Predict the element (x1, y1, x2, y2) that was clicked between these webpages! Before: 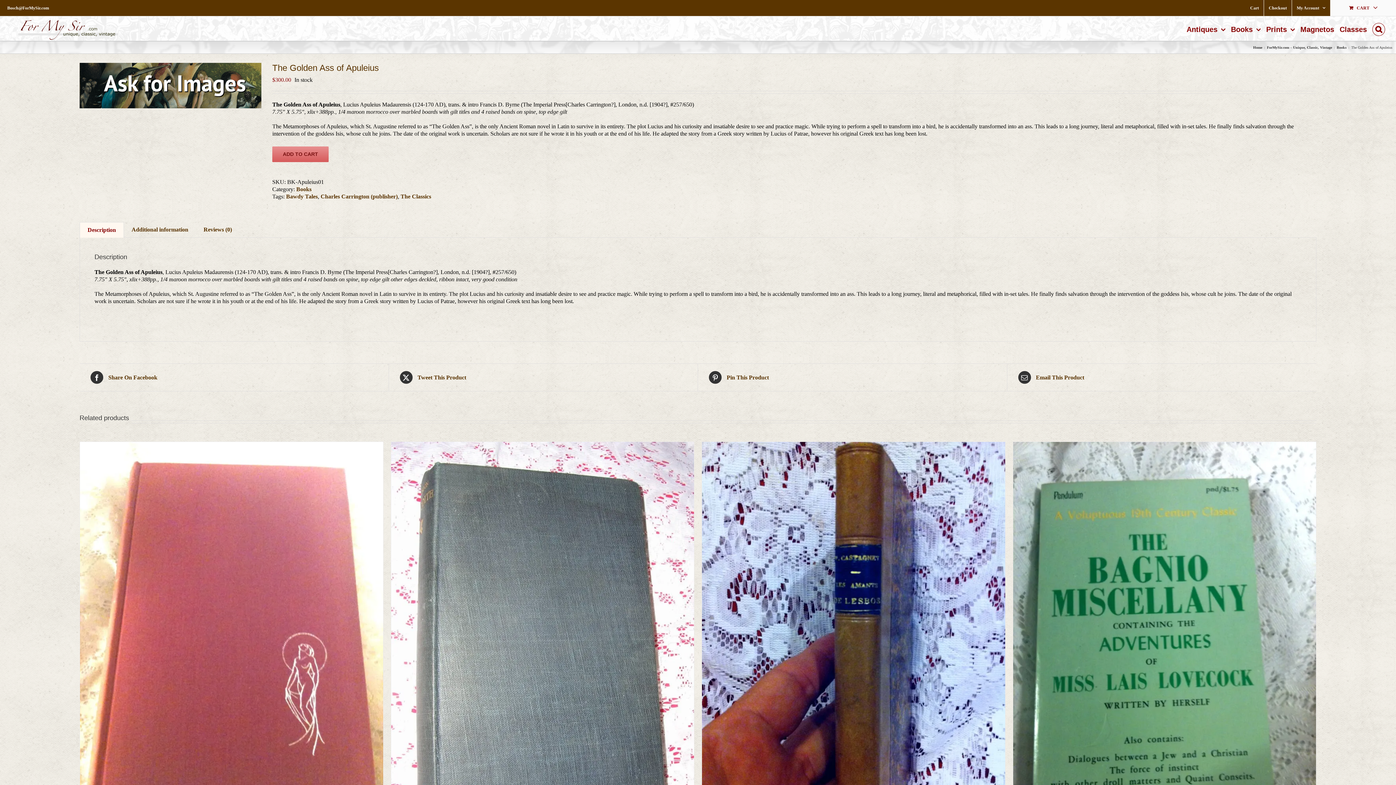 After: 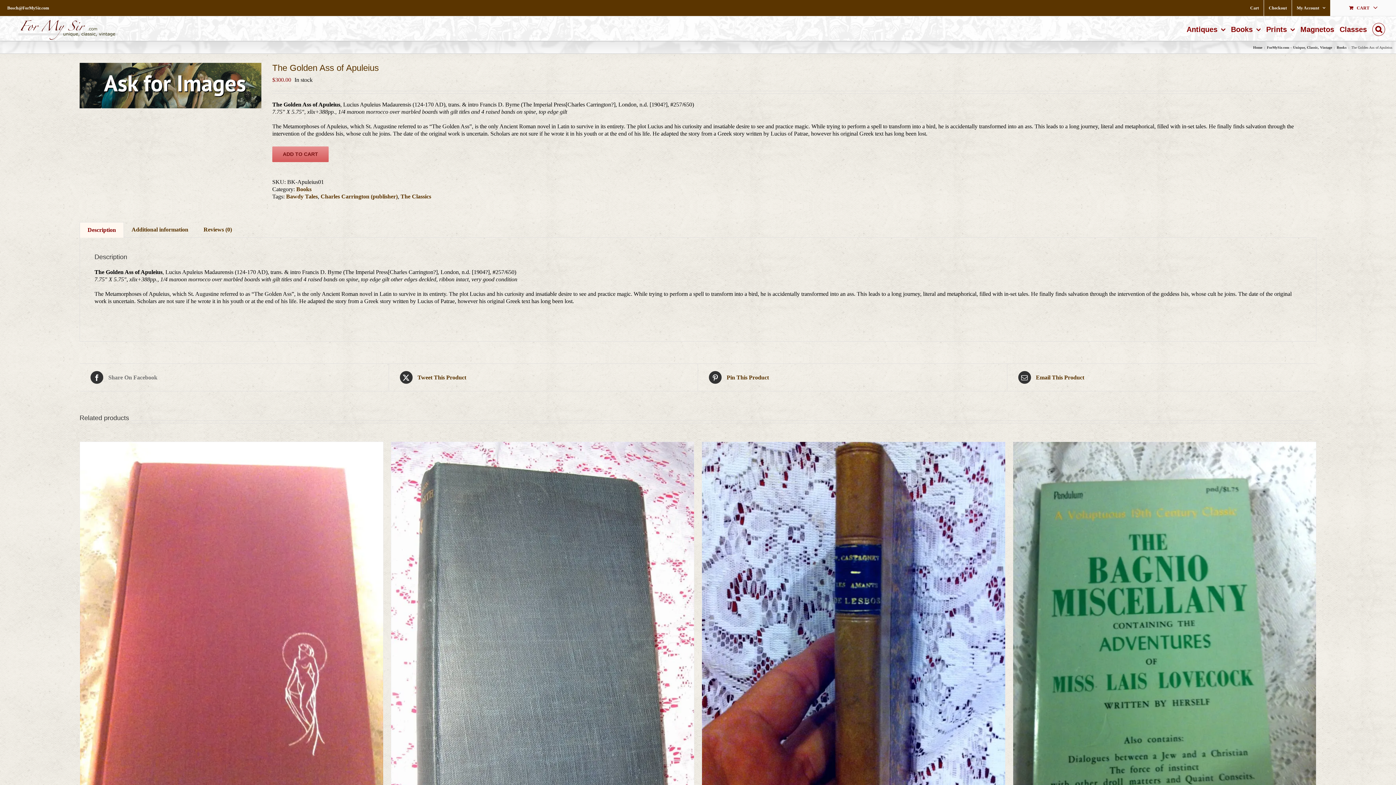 Action: bbox: (90, 371, 377, 384) label:  Share On Facebook